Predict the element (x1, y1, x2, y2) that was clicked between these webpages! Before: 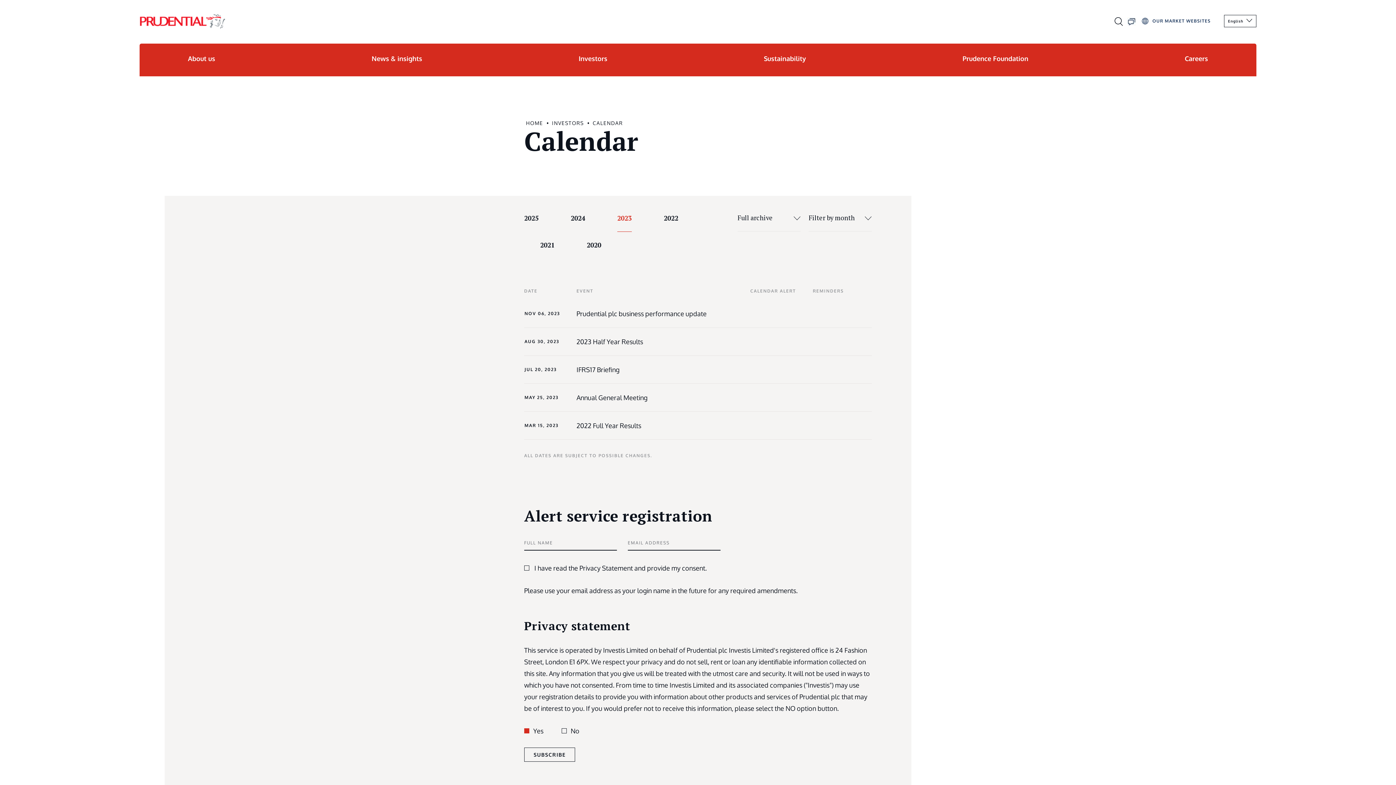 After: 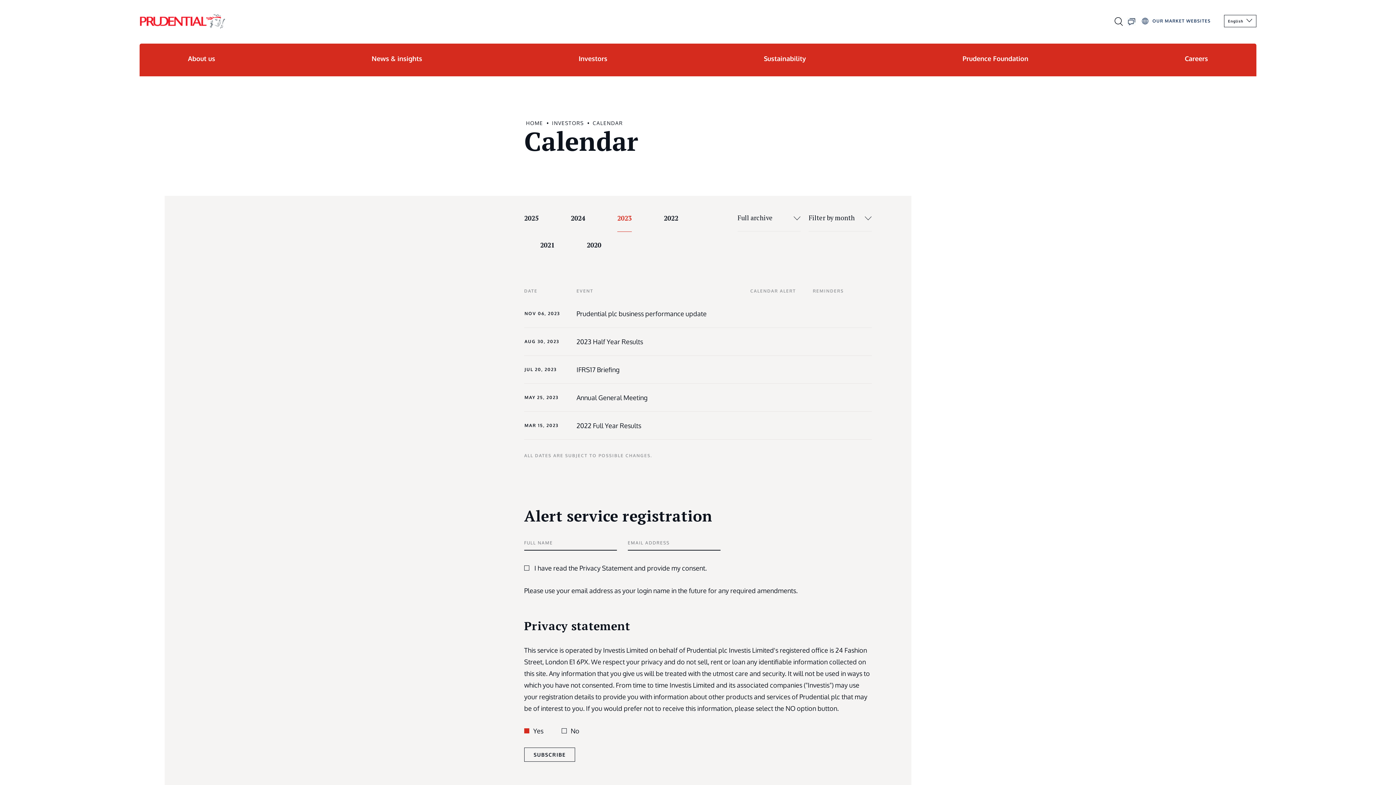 Action: label: 2023 bbox: (617, 205, 631, 232)